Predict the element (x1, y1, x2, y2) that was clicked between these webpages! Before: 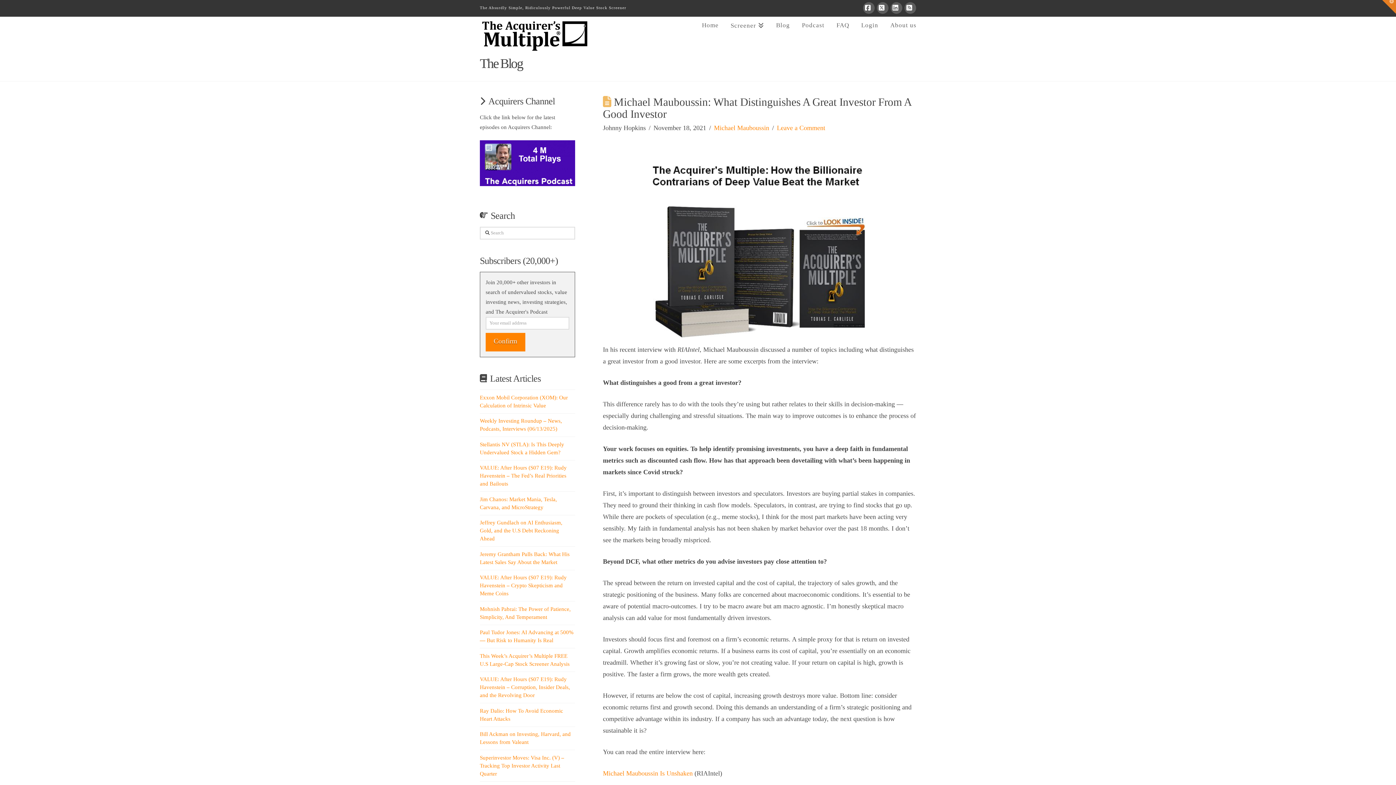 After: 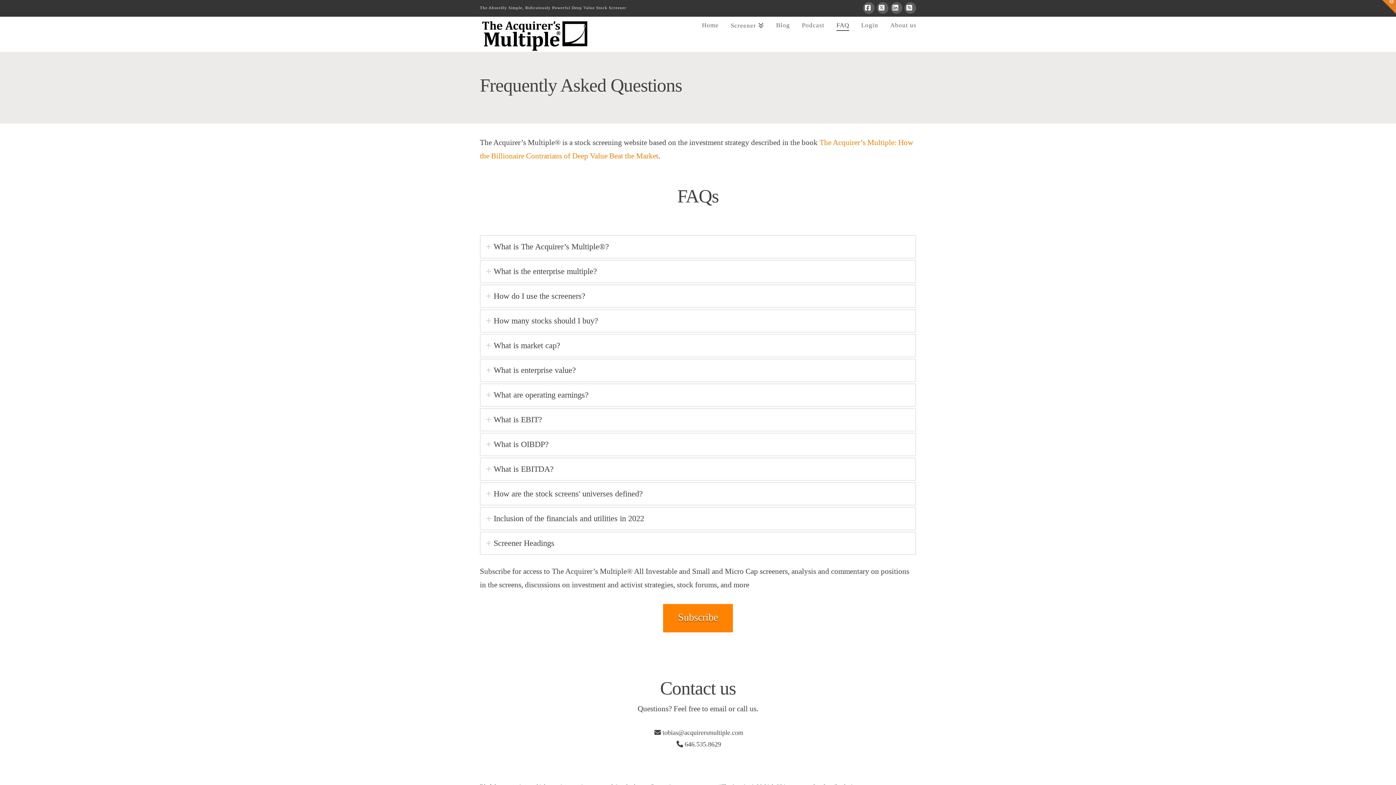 Action: bbox: (830, 16, 855, 45) label: FAQ